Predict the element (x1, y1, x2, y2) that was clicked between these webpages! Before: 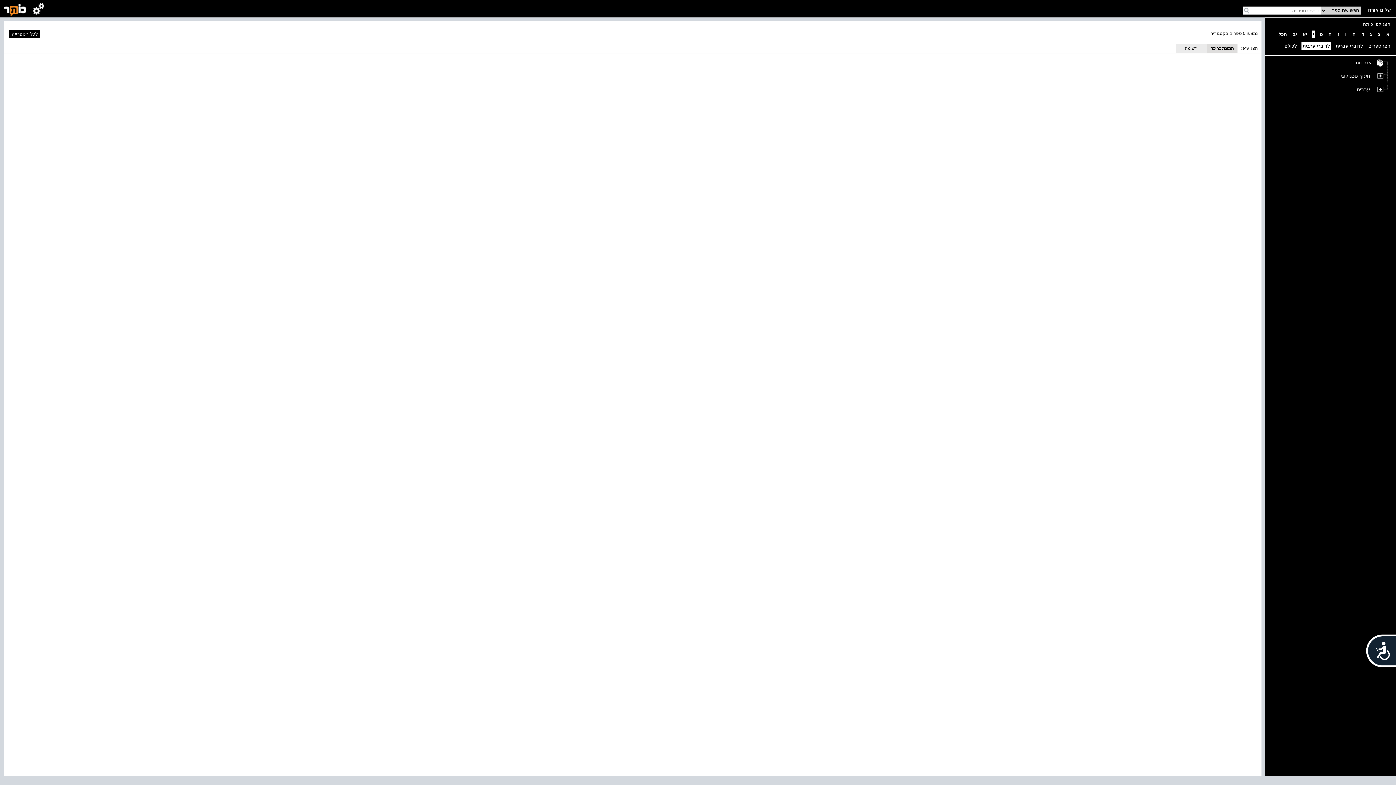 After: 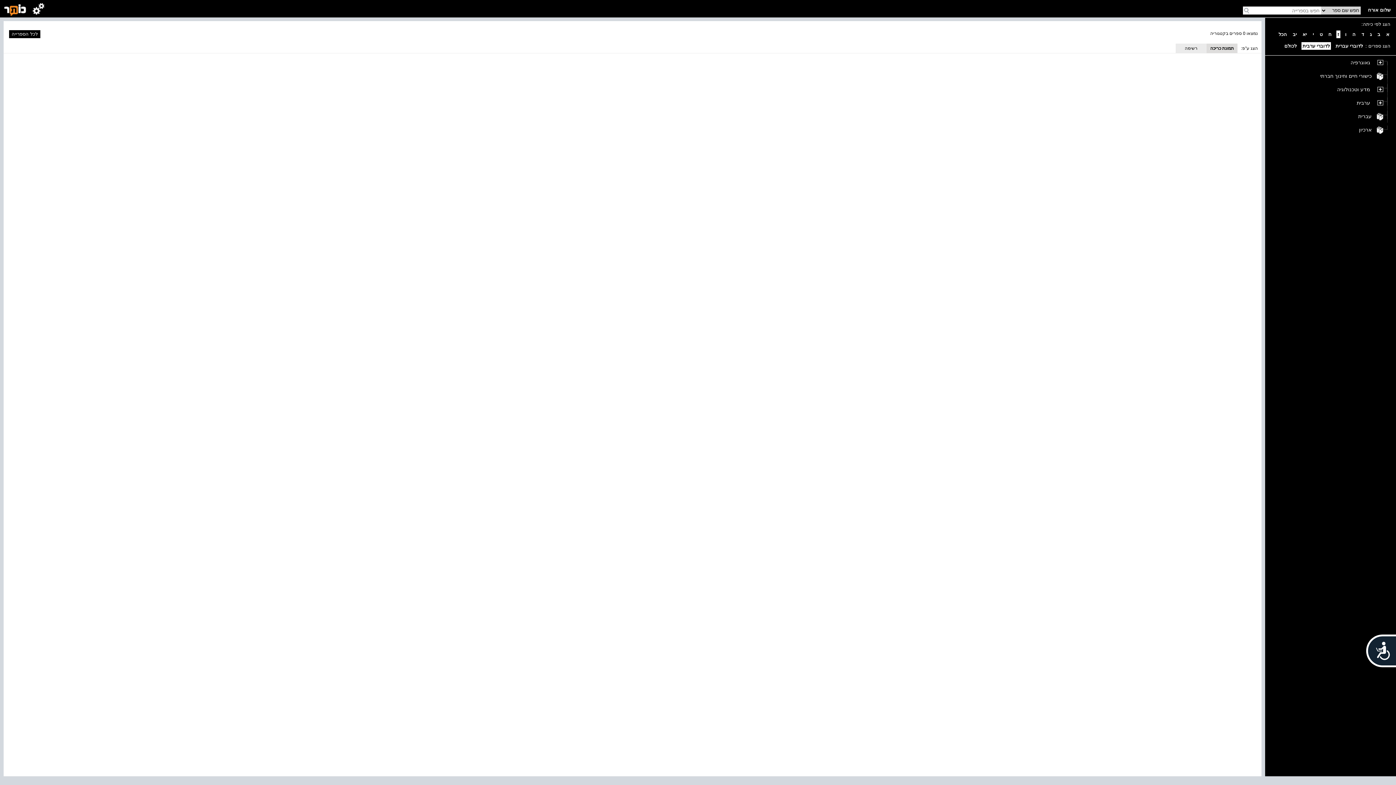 Action: bbox: (1336, 30, 1340, 38) label: ז